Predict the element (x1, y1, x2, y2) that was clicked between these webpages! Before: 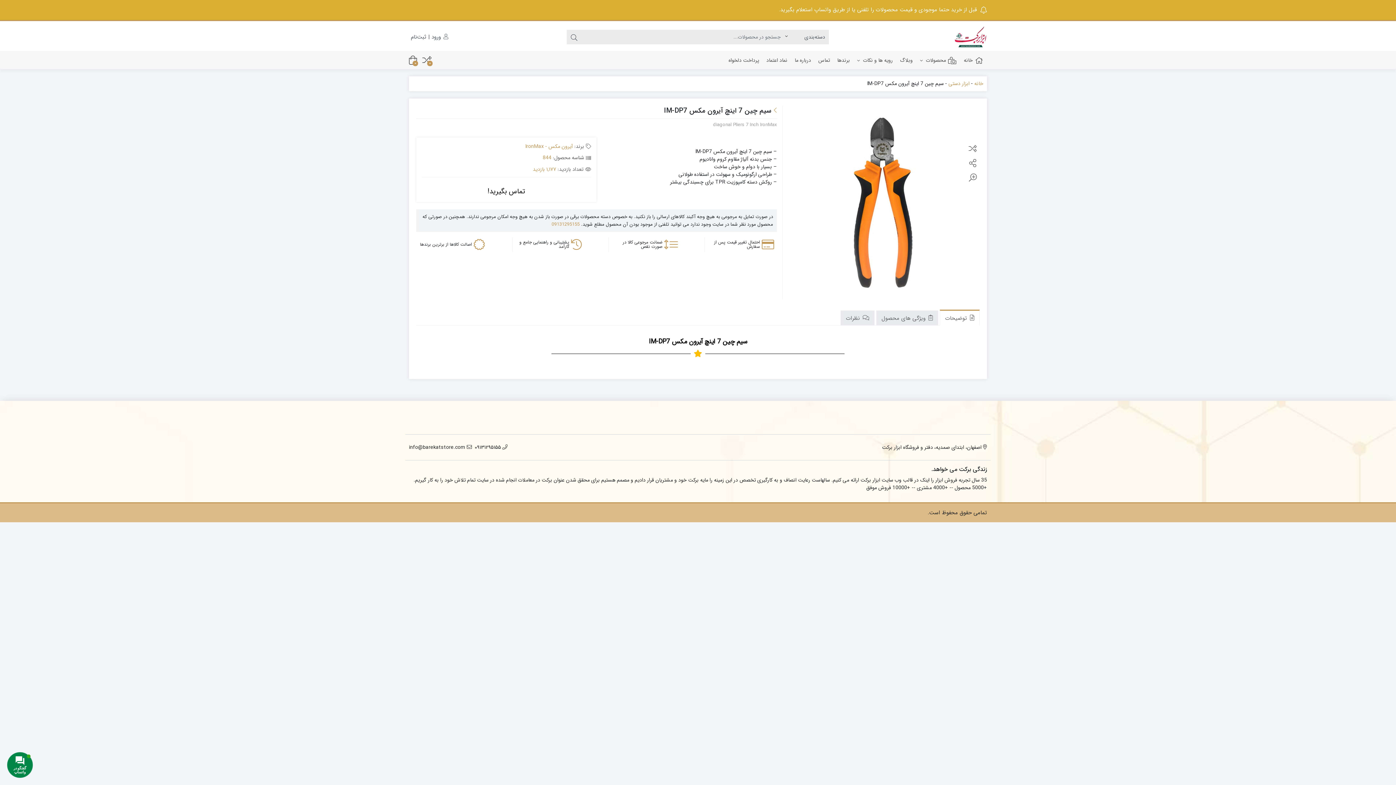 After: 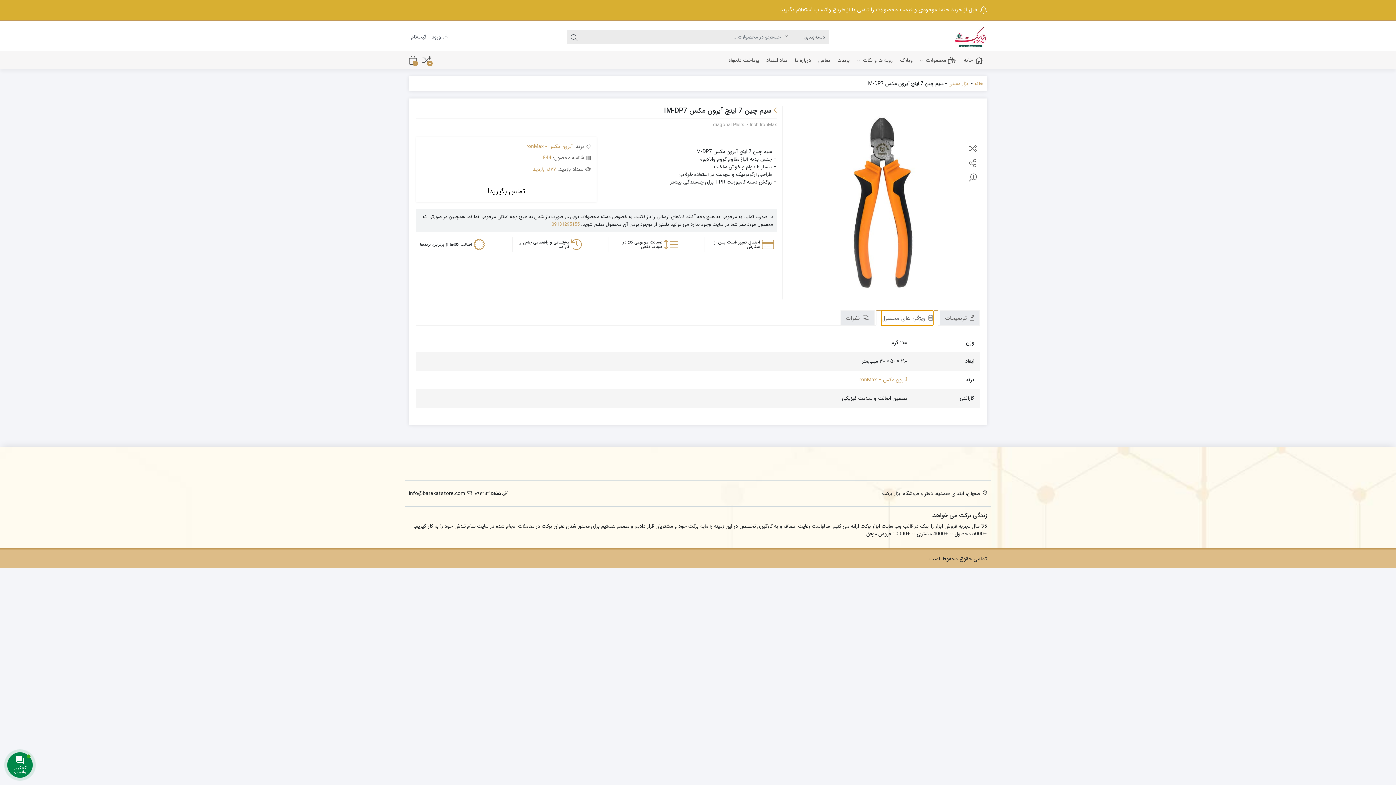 Action: bbox: (881, 310, 933, 325) label:  ویژگی های محصول